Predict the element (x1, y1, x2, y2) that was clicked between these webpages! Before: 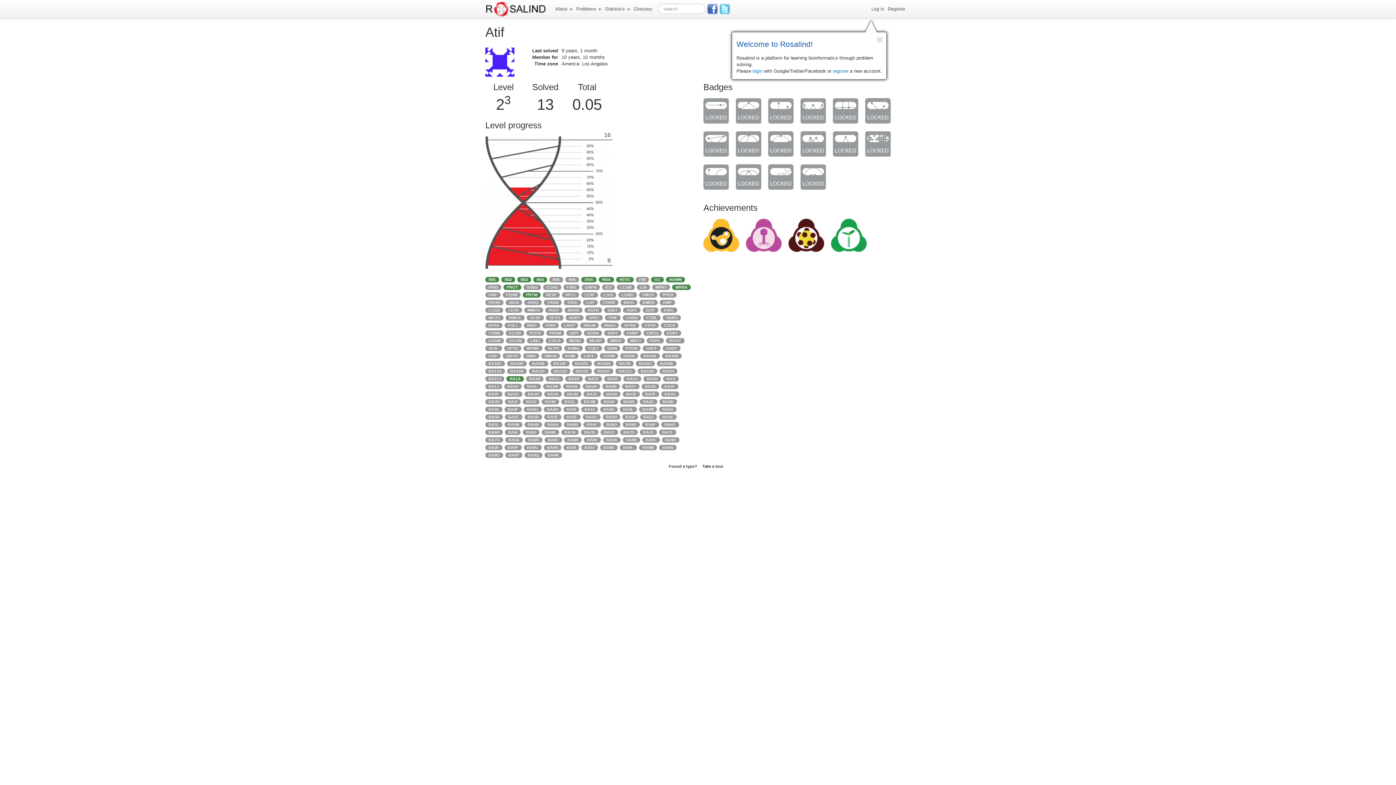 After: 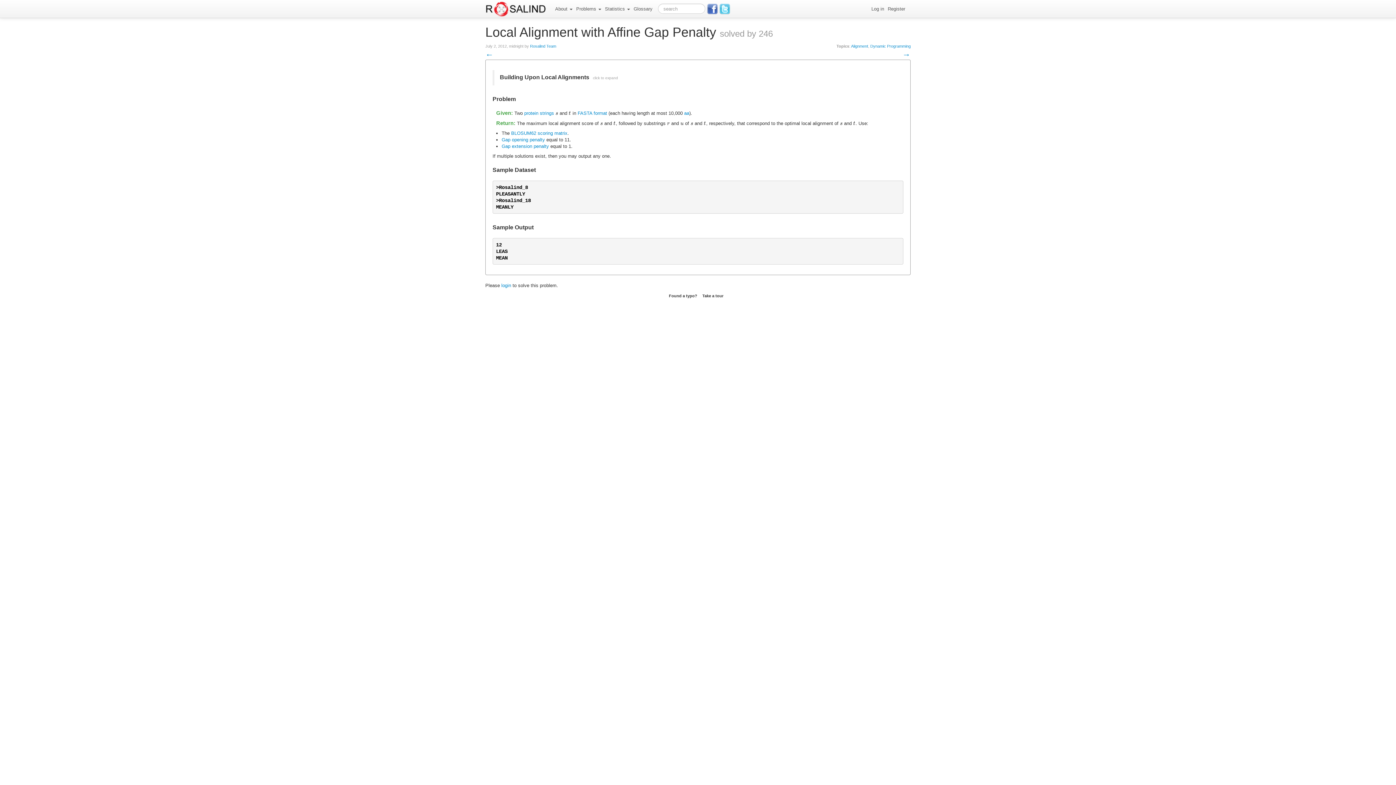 Action: bbox: (580, 353, 597, 358) label: LAFF